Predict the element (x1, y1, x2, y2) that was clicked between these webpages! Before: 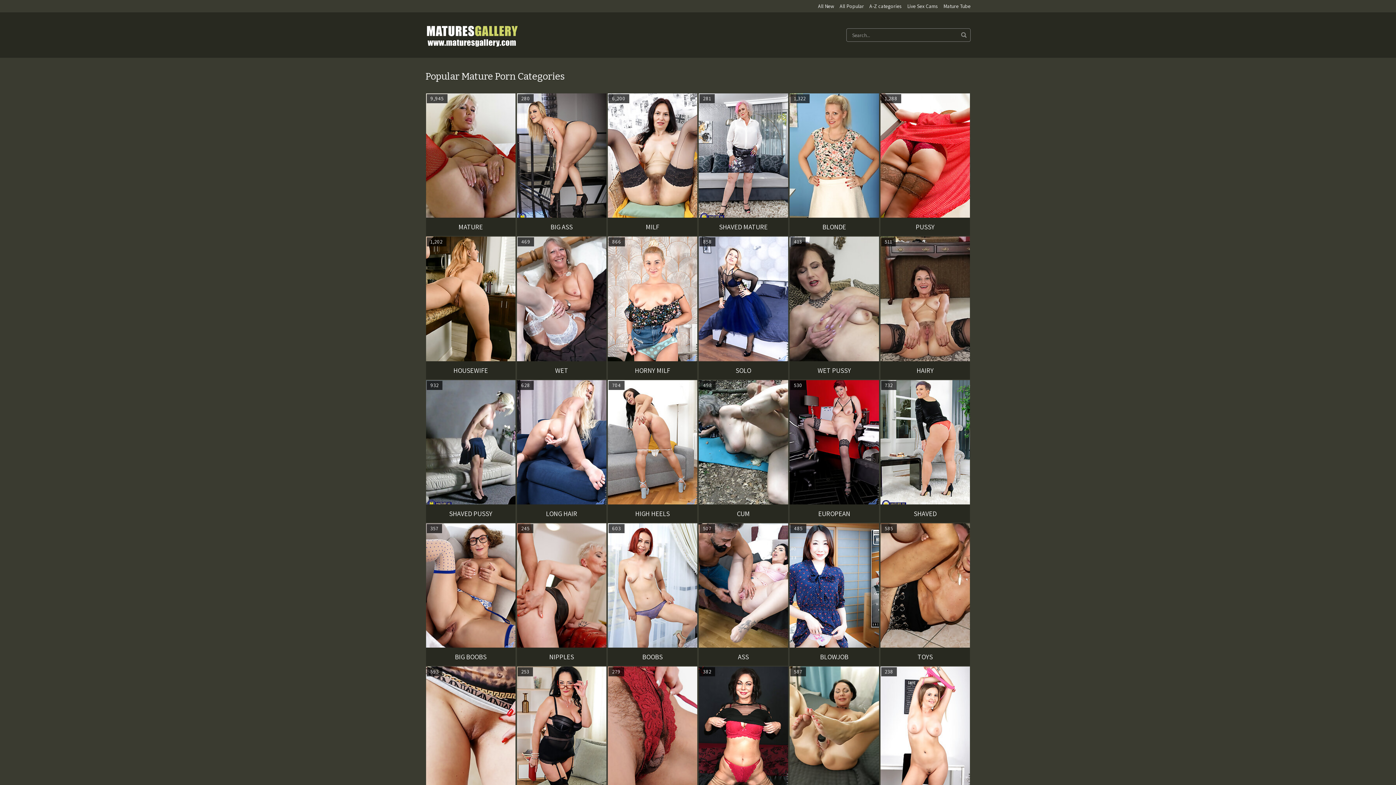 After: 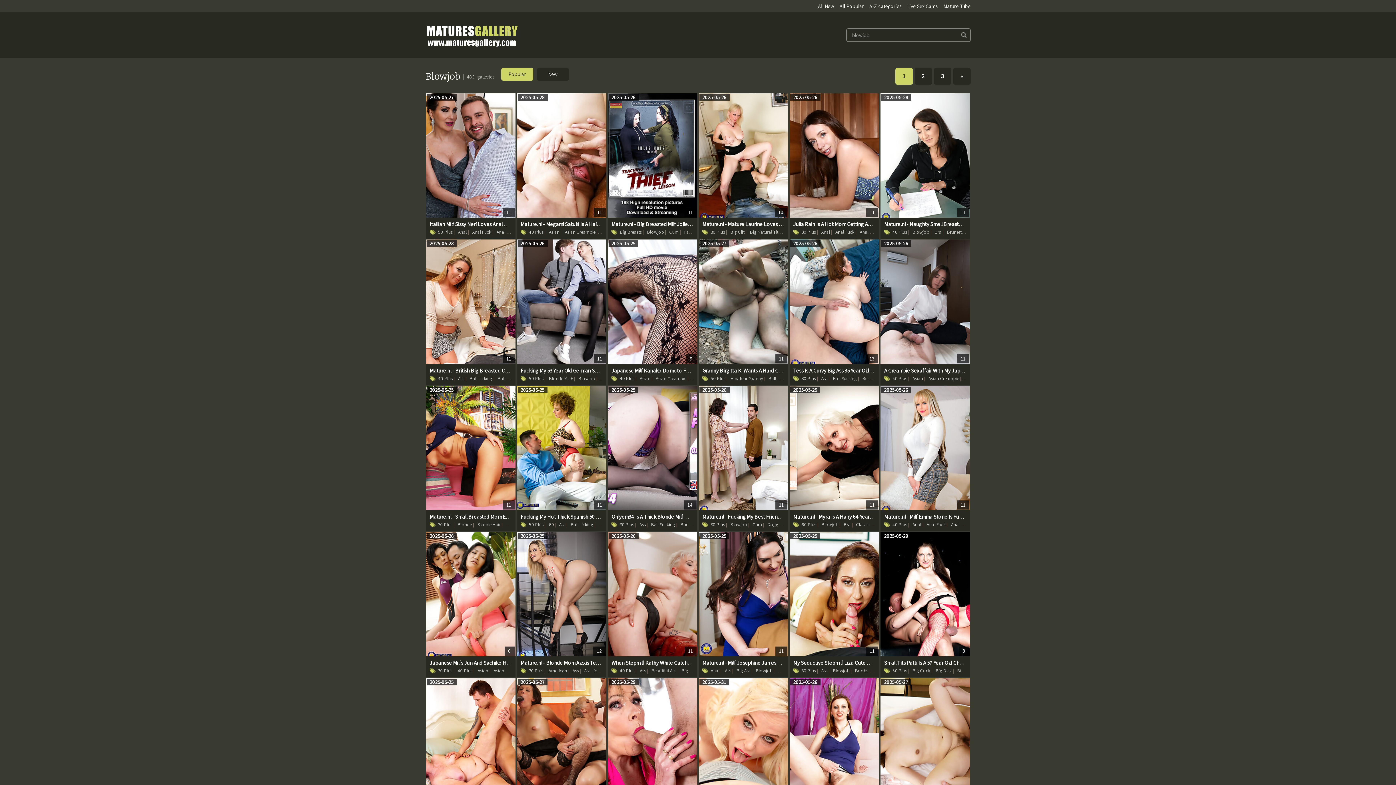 Action: bbox: (789, 523, 879, 666) label: BLOWJOB